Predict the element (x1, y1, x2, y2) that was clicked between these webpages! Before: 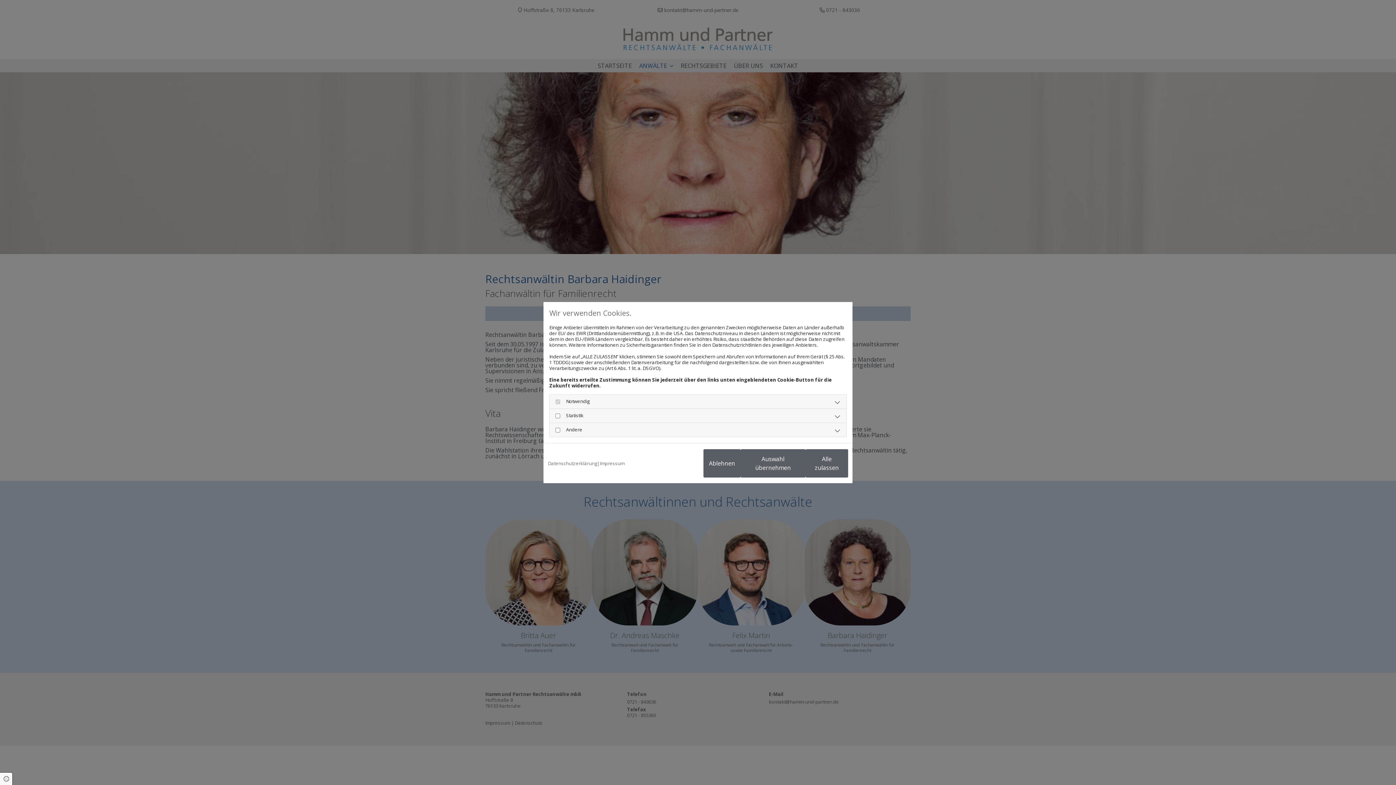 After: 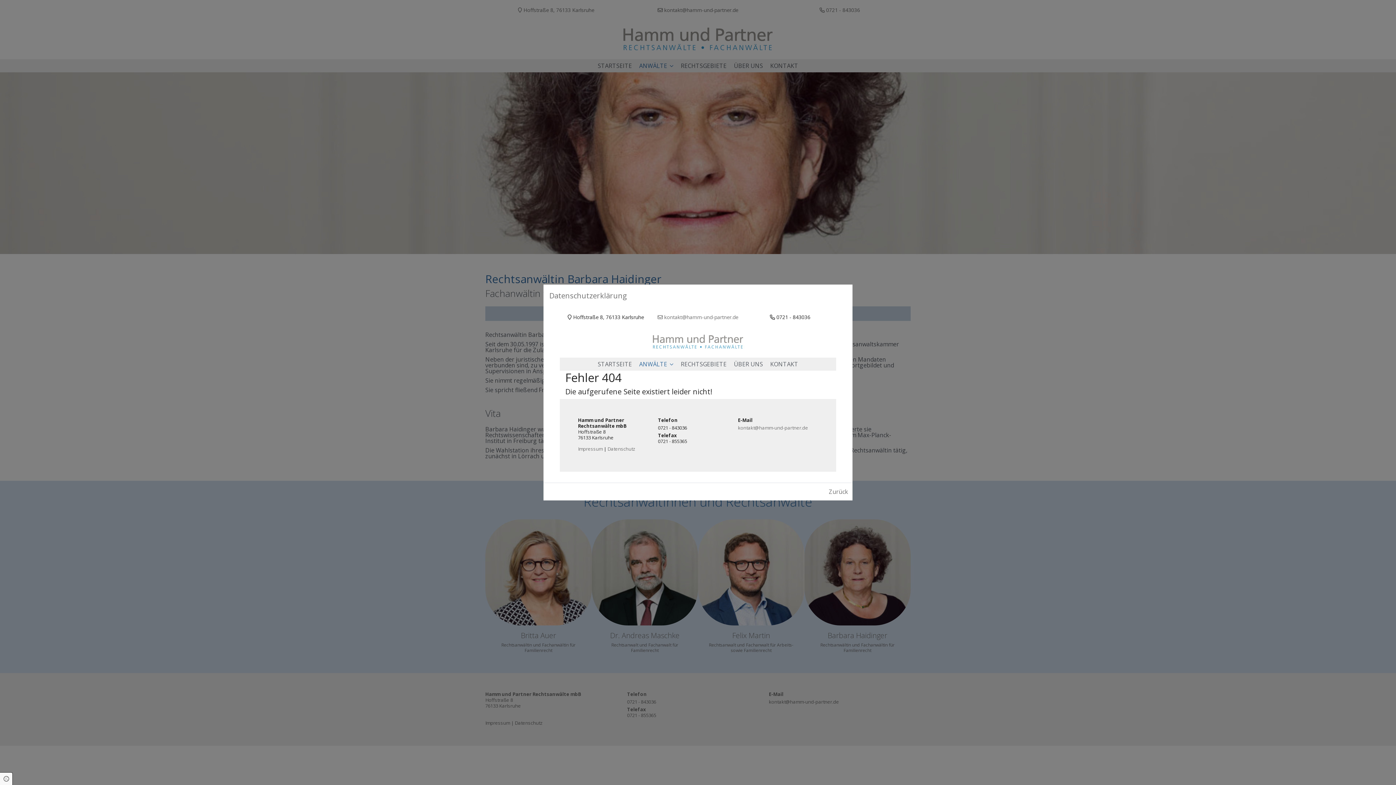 Action: bbox: (548, 460, 597, 466) label: Datenschutzerklärung